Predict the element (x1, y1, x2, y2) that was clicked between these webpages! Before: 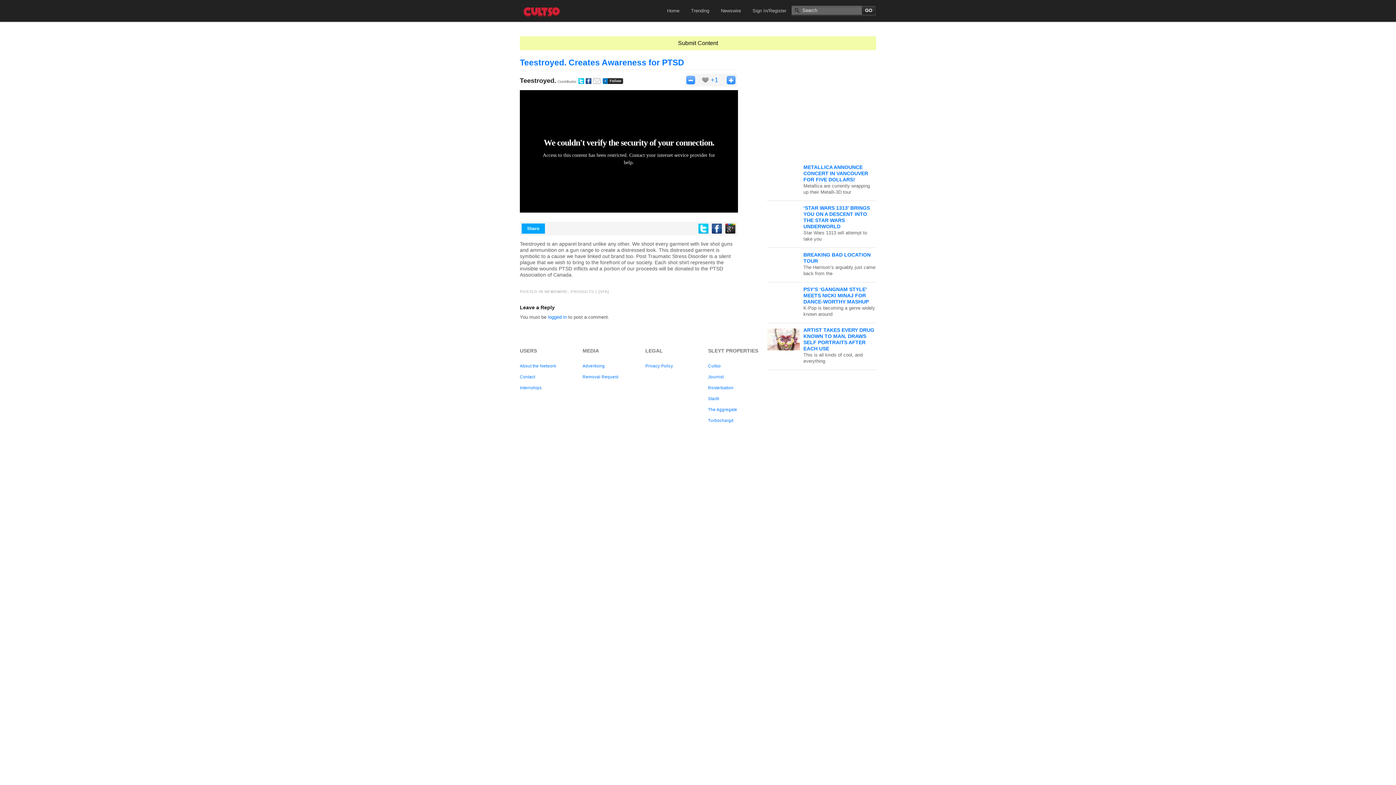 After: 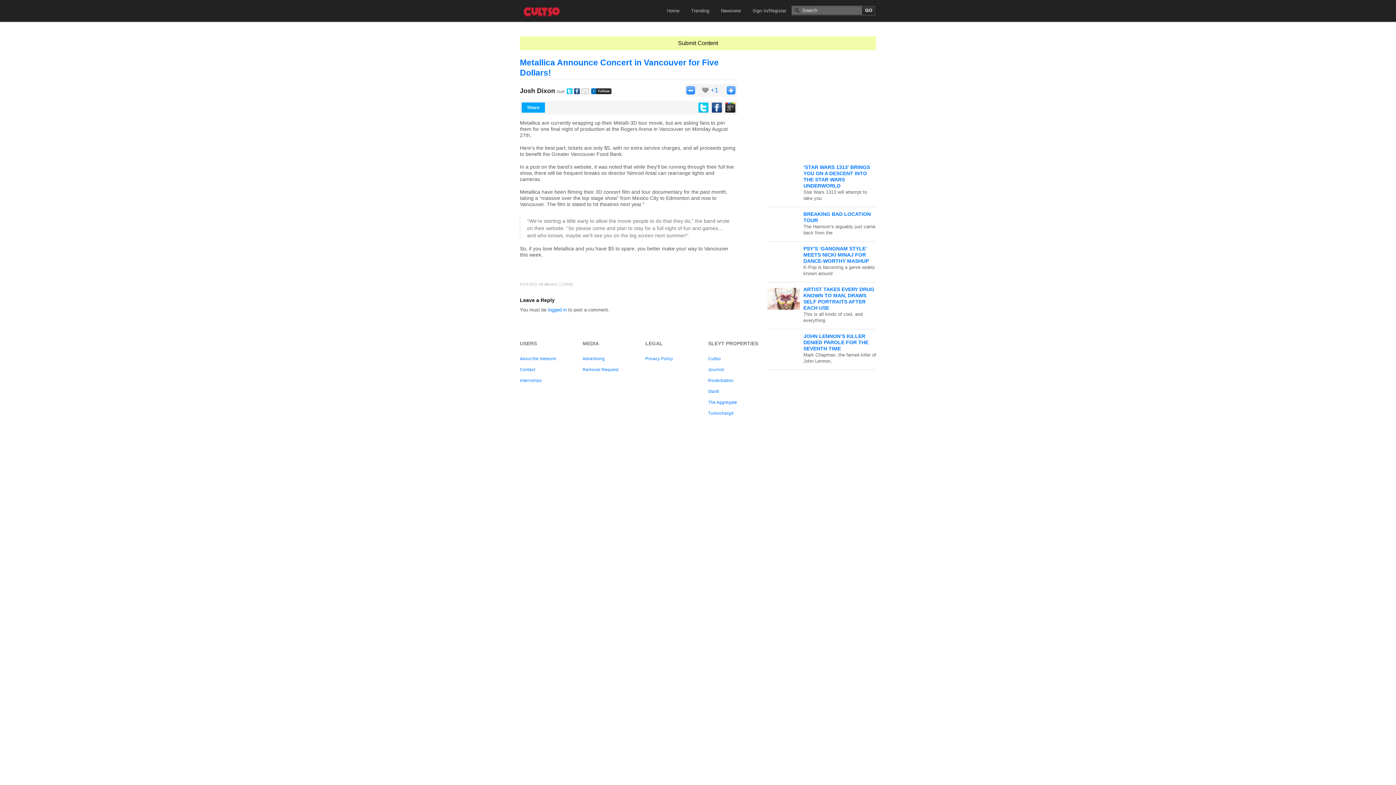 Action: bbox: (803, 164, 868, 182) label: METALLICA ANNOUNCE CONCERT IN VANCOUVER FOR FIVE DOLLARS!